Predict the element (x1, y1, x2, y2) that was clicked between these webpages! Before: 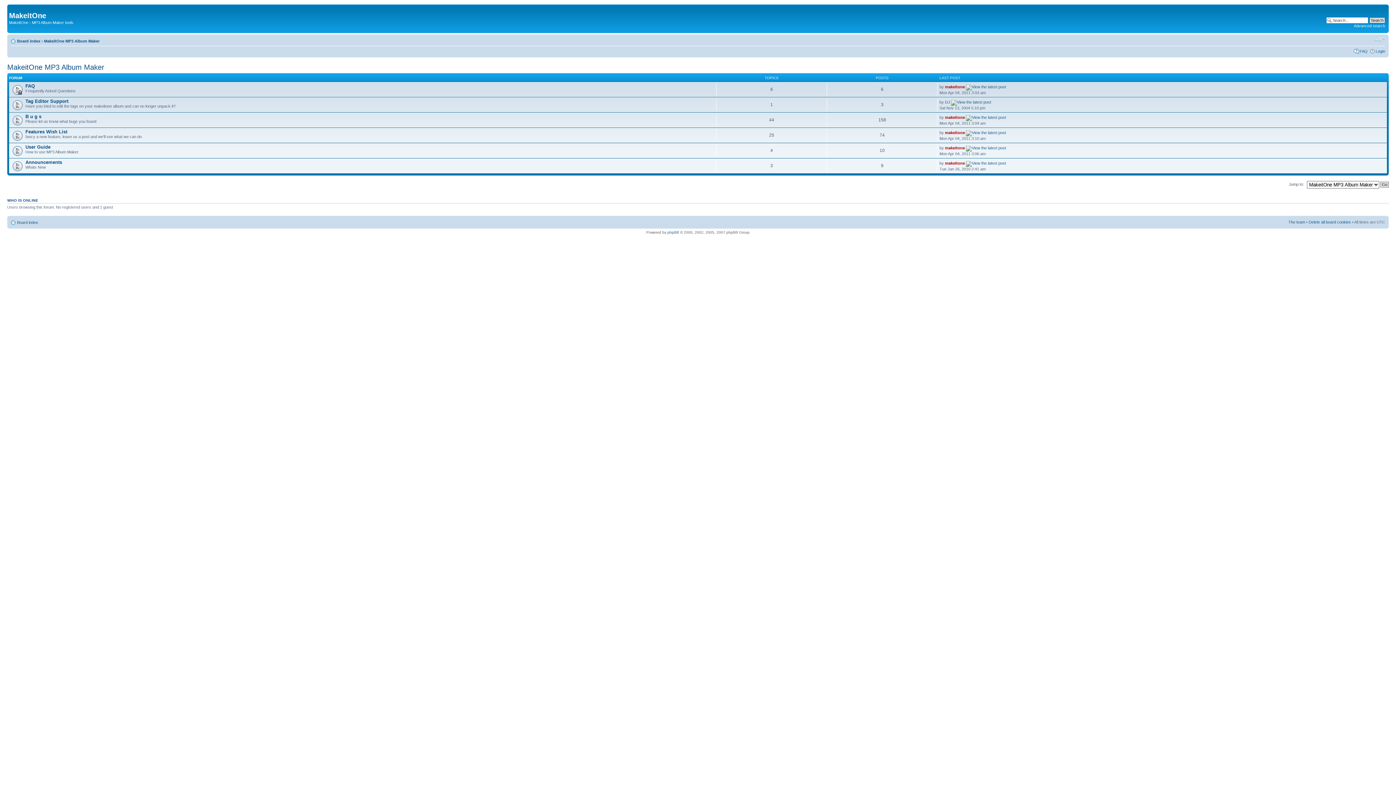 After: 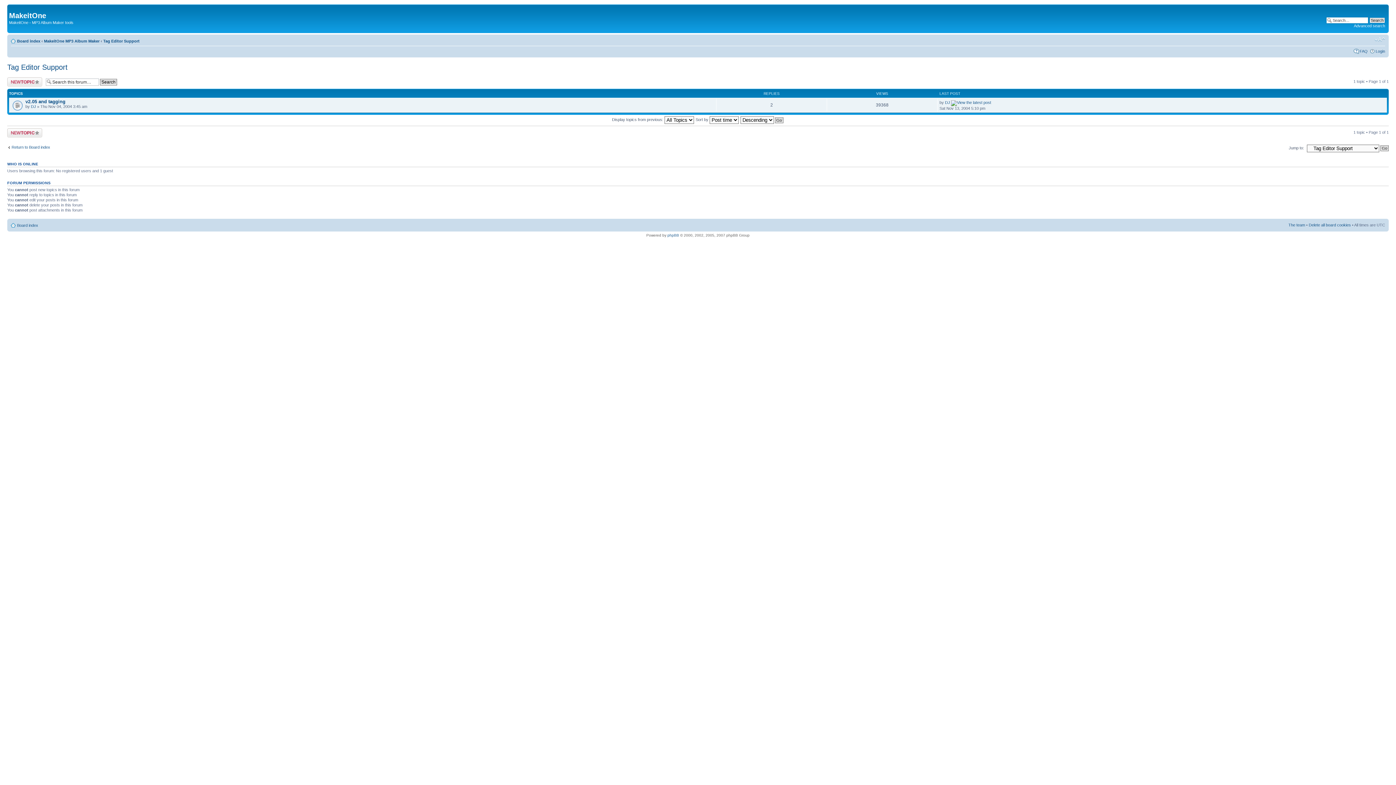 Action: label: Tag Editor Support bbox: (25, 98, 68, 103)